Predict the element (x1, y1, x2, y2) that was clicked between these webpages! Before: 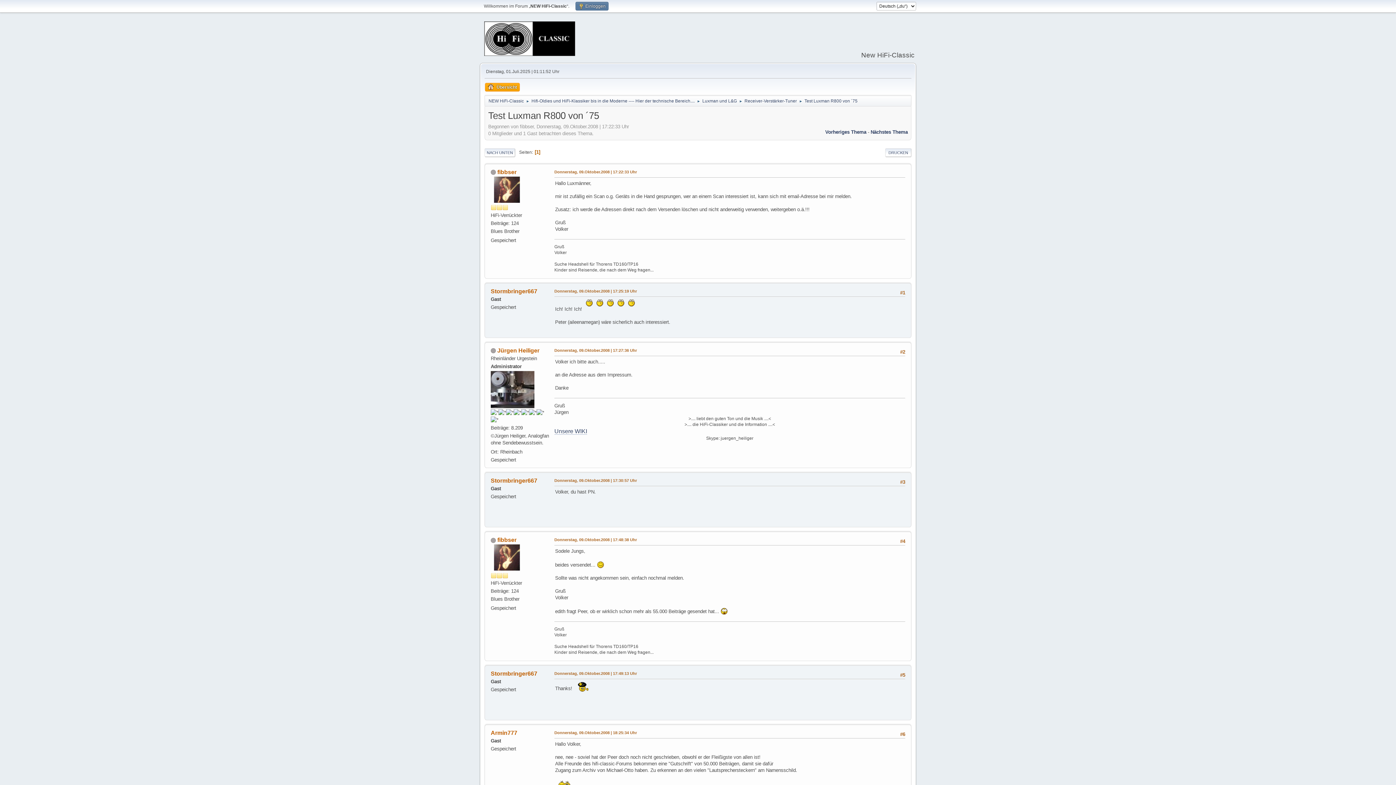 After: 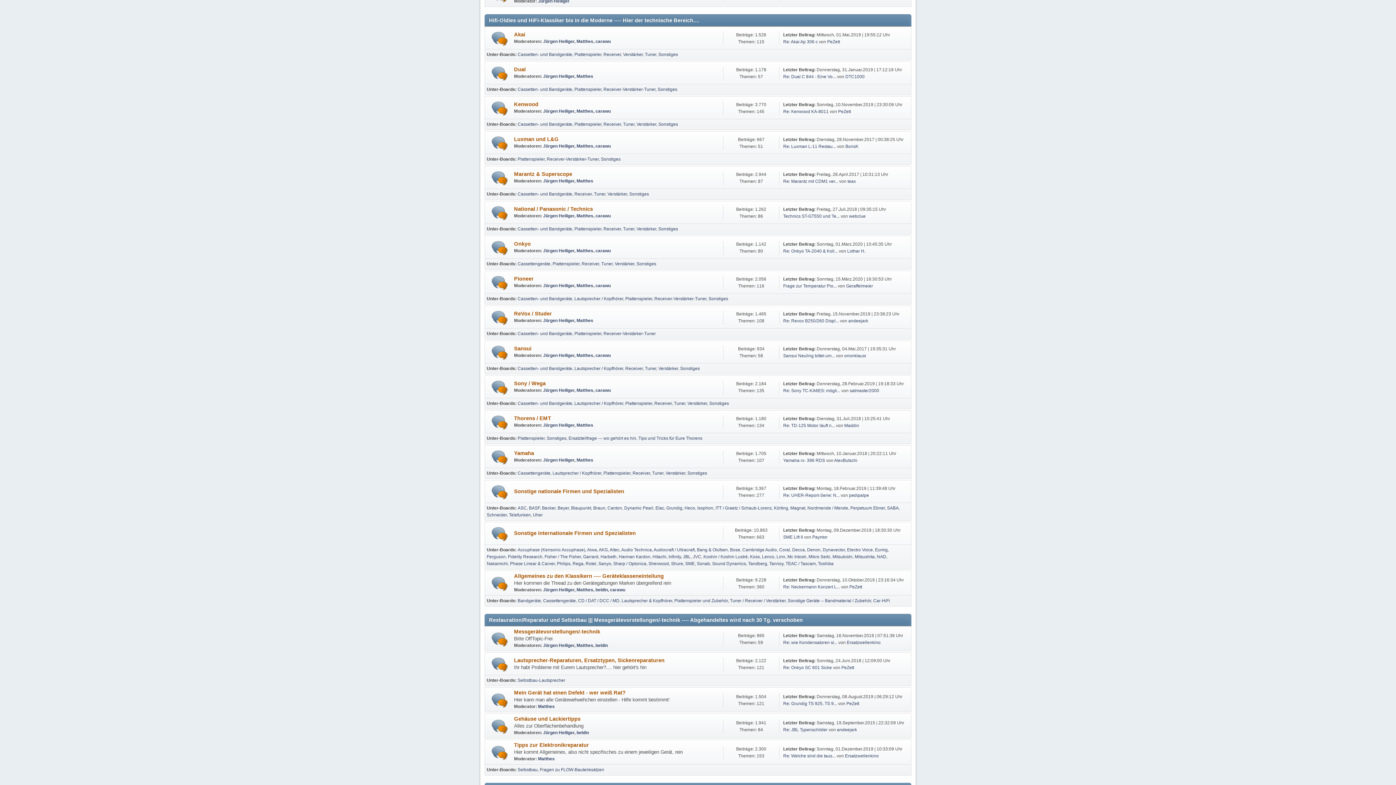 Action: label: Hifi-Oldies und HiFi-Klassiker bis in die Moderne ---- Hier der technische Bereich.... bbox: (531, 94, 694, 105)